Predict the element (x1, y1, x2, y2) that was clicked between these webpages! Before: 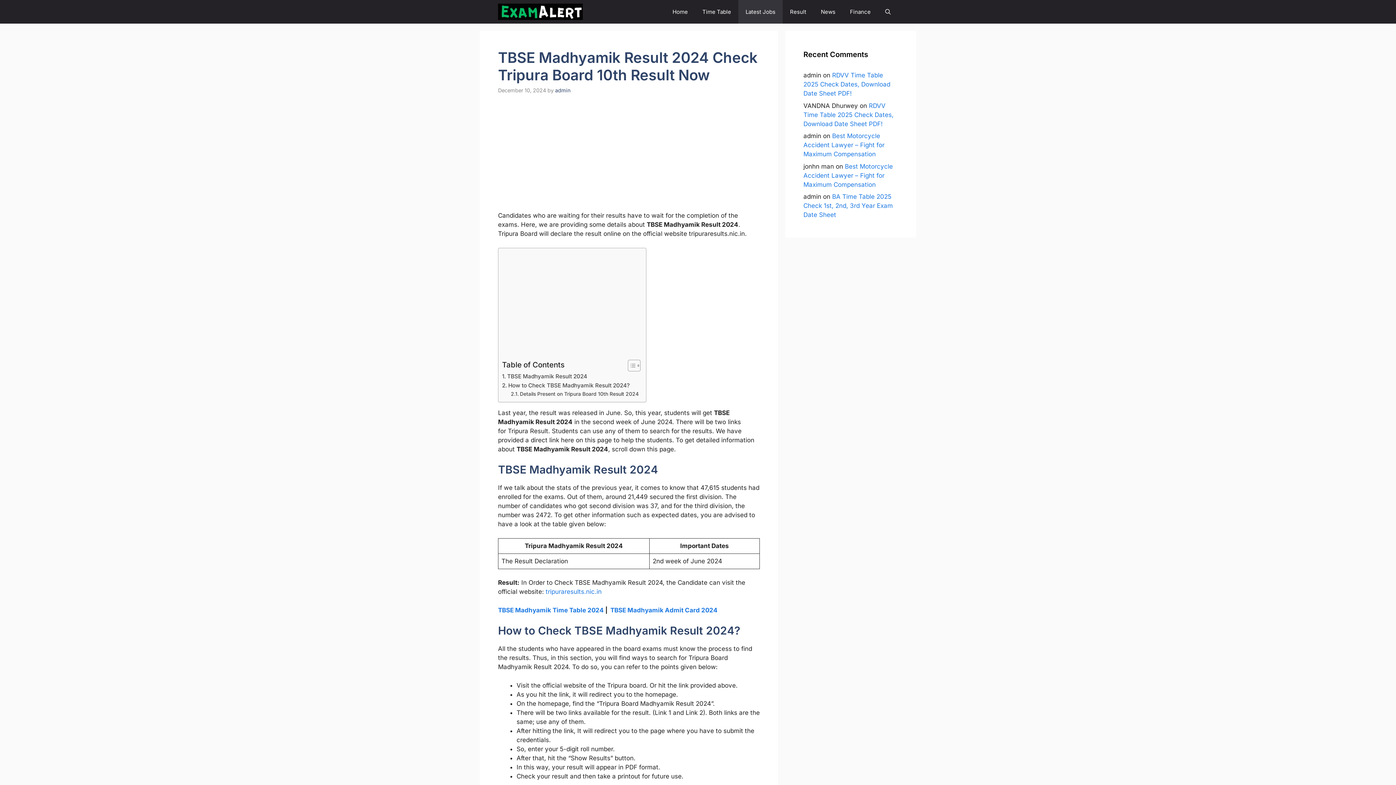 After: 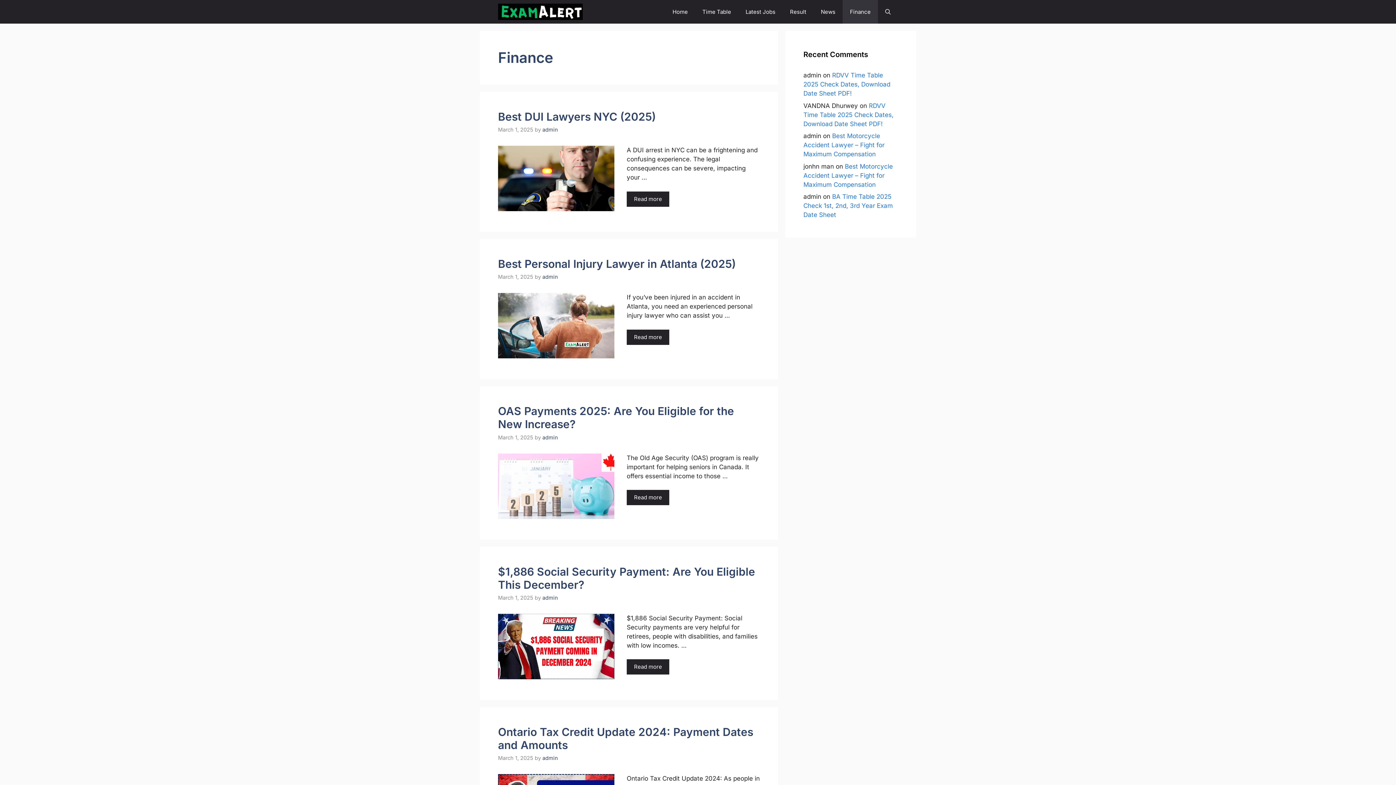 Action: label: Finance bbox: (842, 0, 878, 23)